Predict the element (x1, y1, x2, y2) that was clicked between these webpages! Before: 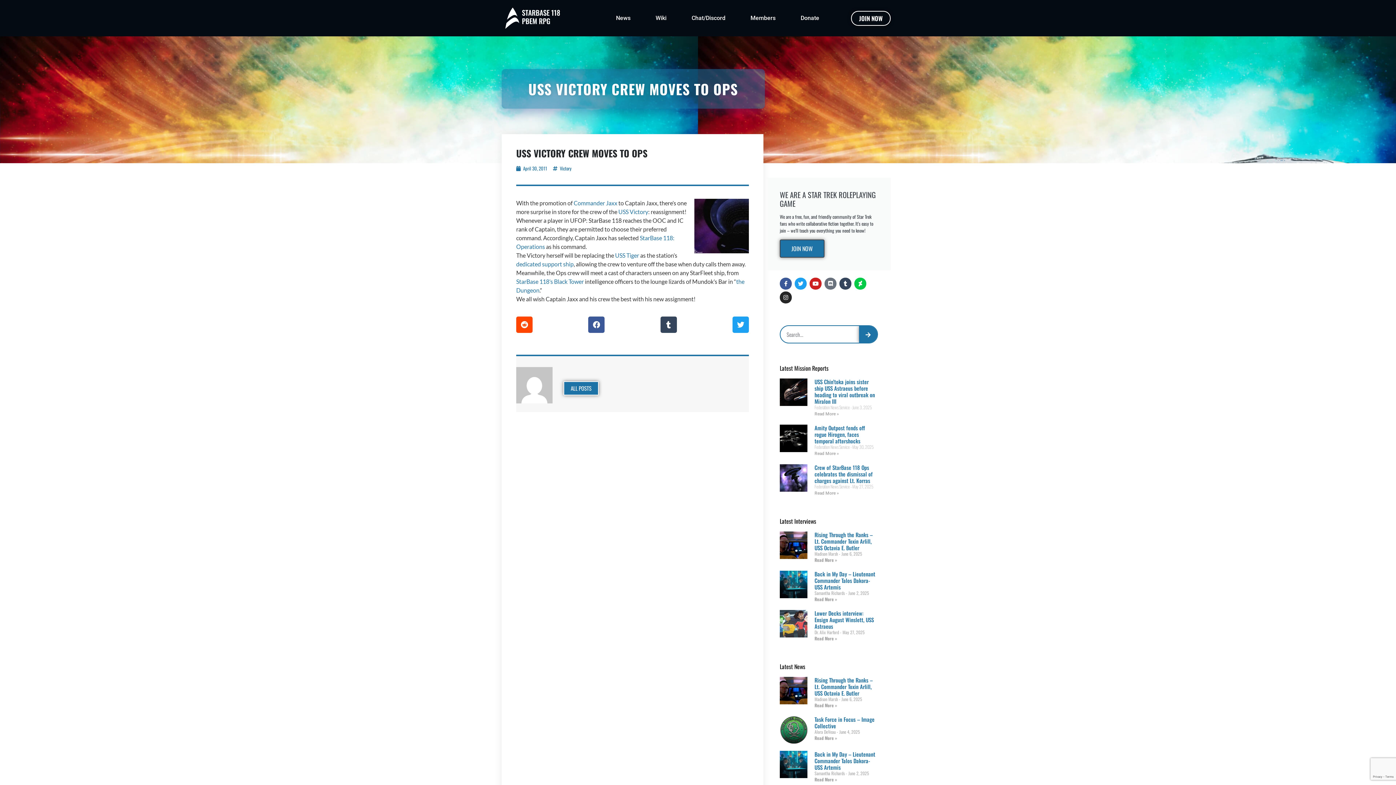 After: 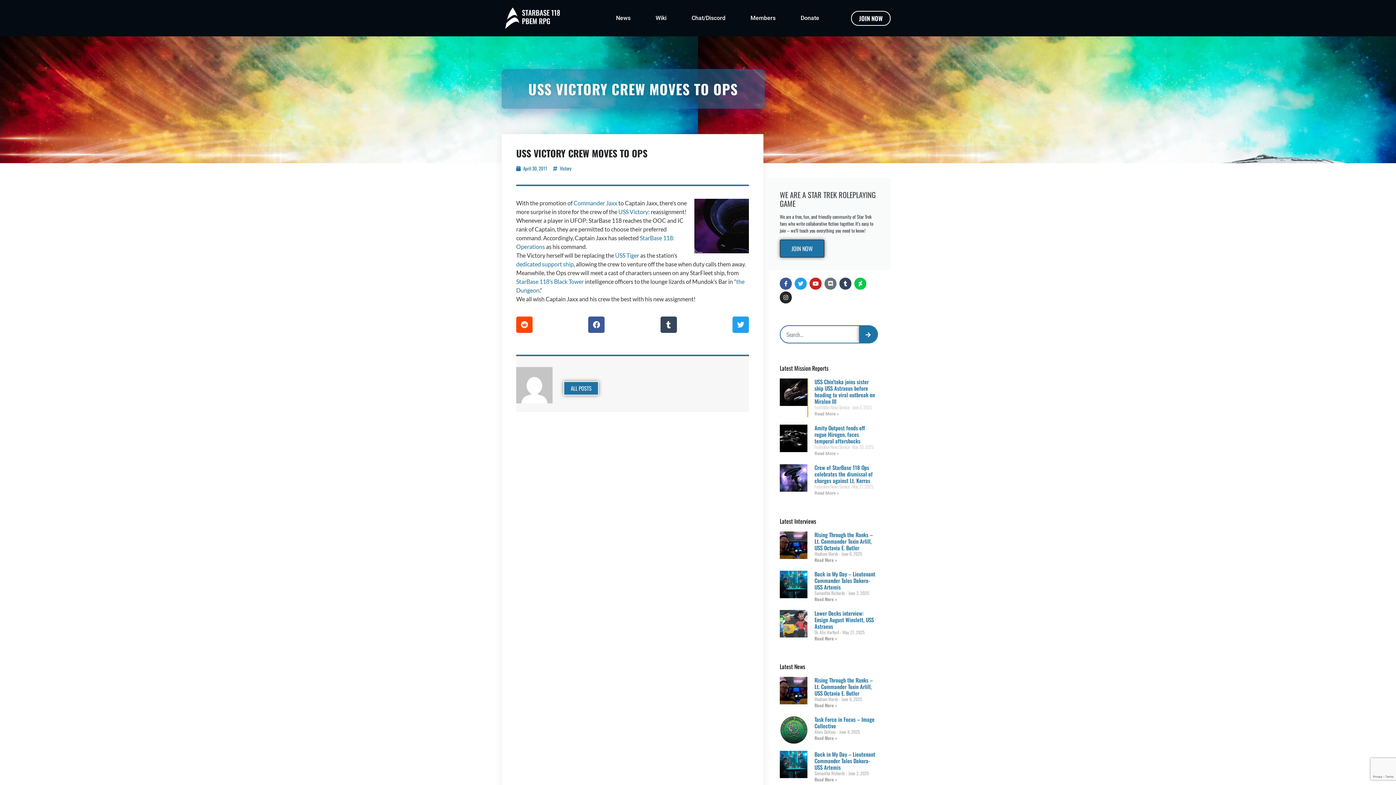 Action: bbox: (779, 378, 807, 417)